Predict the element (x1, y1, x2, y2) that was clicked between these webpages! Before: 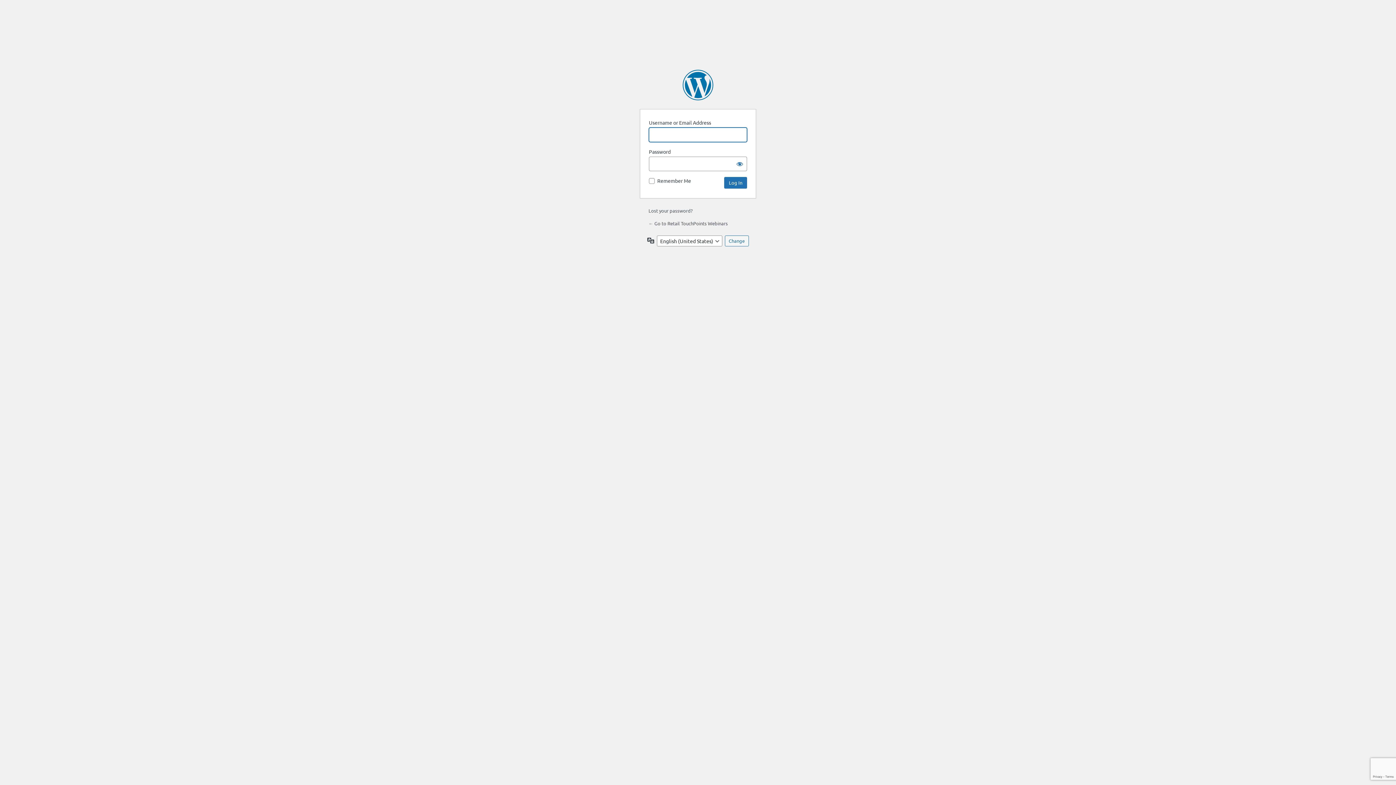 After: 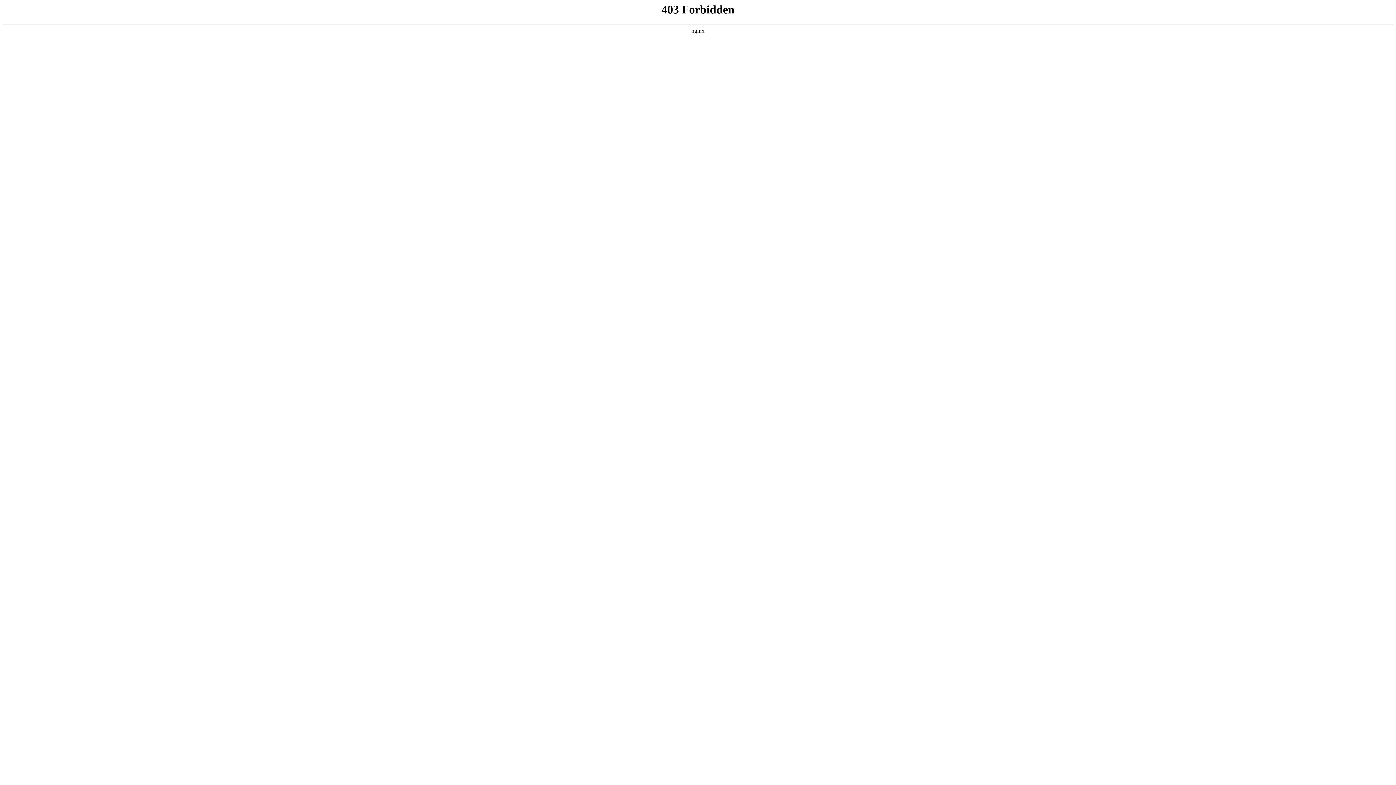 Action: label: Powered by WordPress bbox: (682, 69, 713, 100)